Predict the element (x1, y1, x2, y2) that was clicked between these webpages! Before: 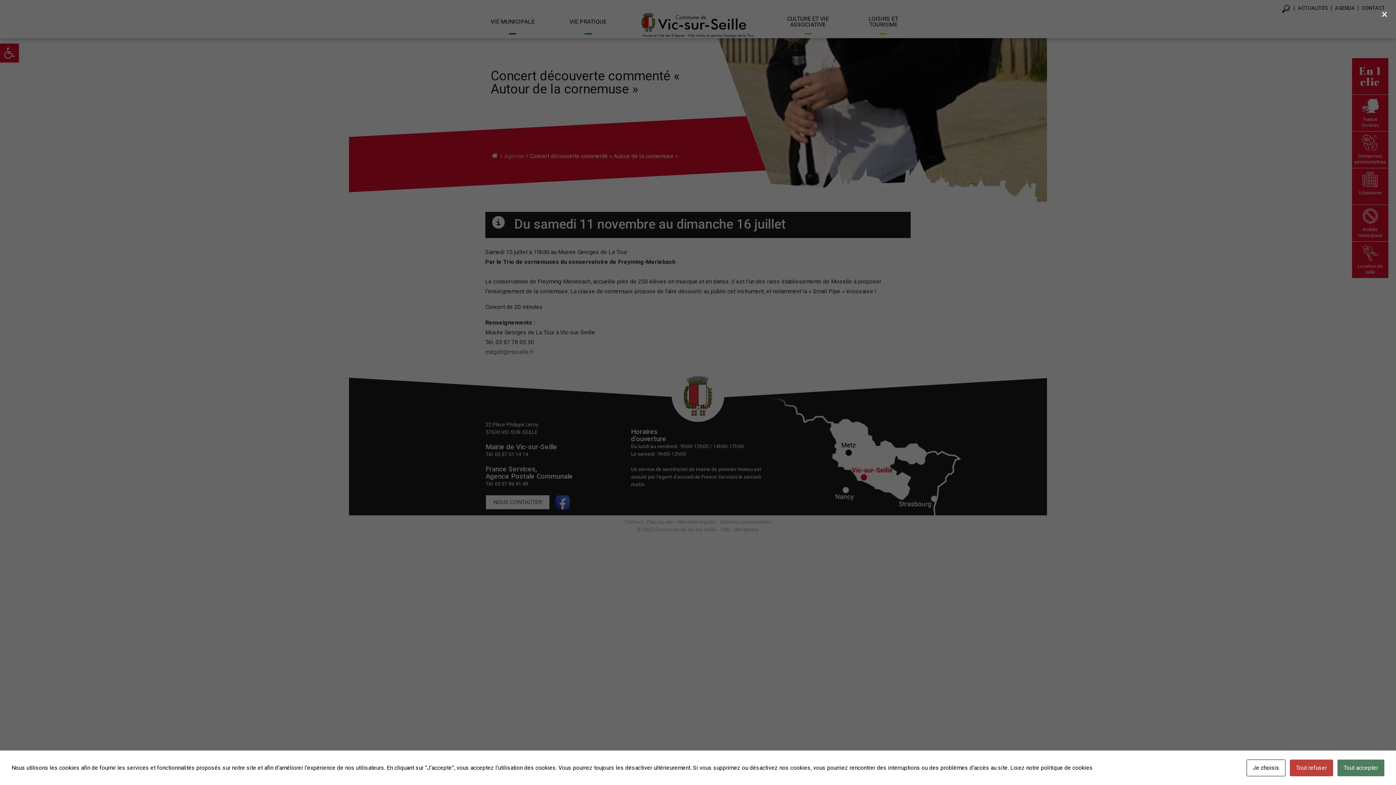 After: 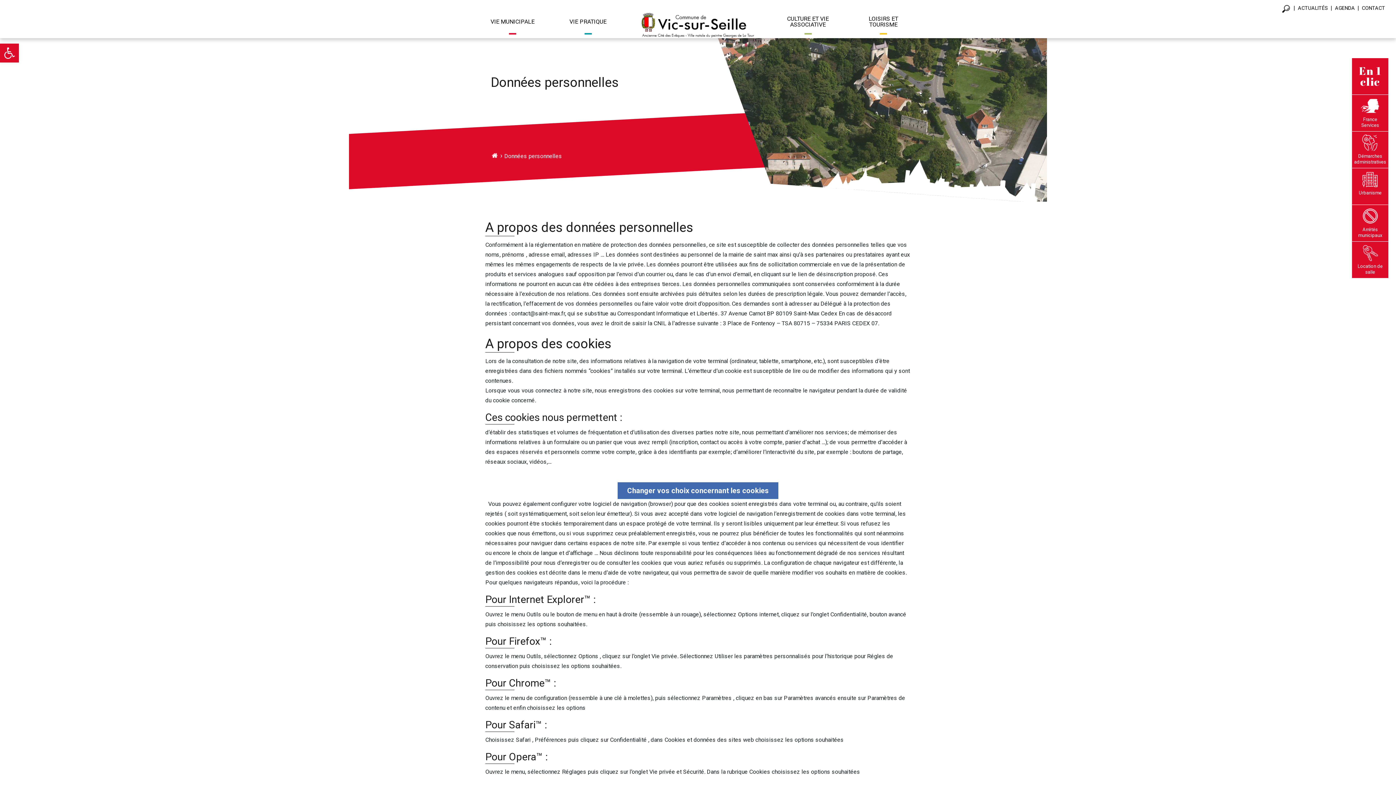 Action: bbox: (1010, 764, 1093, 771) label: Lisez notre politique de cookies